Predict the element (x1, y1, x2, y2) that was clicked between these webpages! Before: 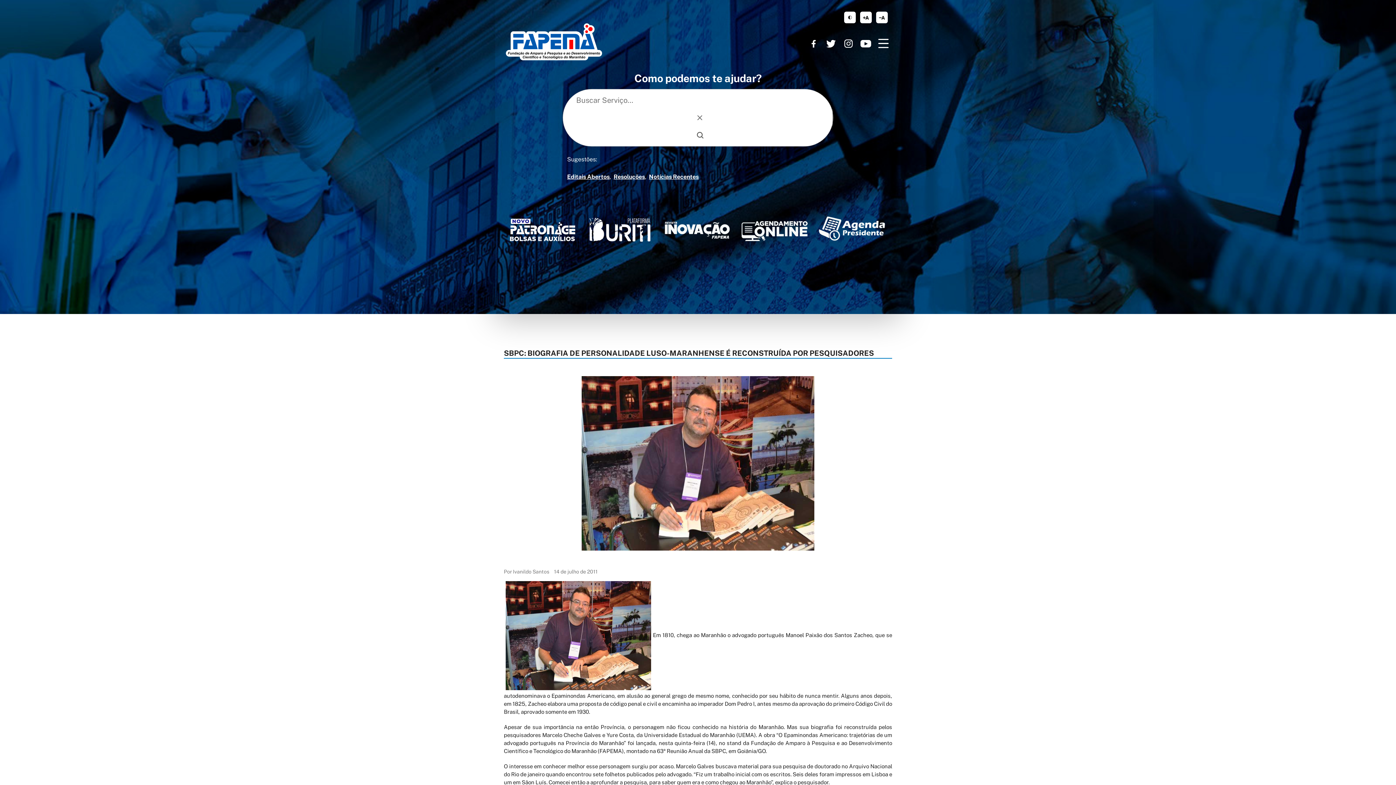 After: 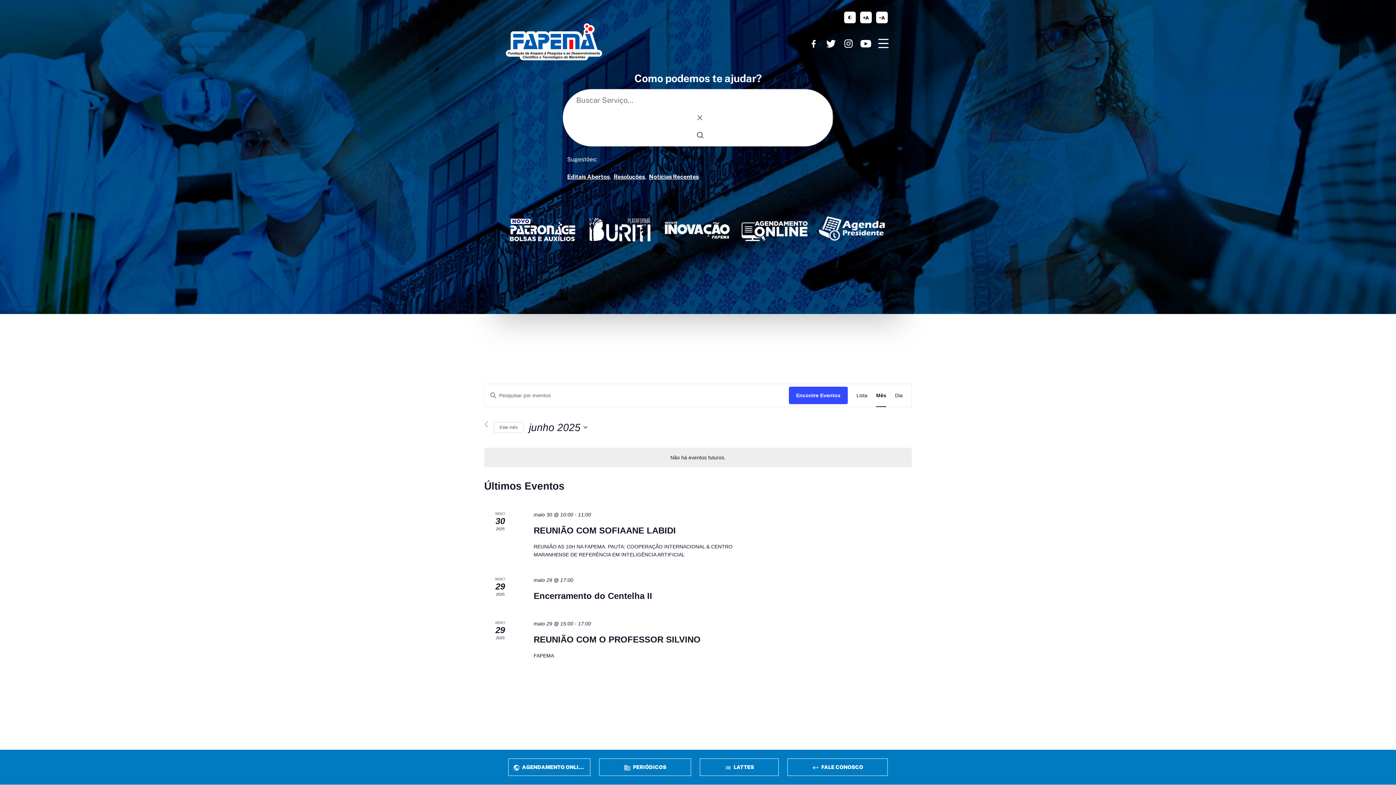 Action: bbox: (813, 212, 890, 243)